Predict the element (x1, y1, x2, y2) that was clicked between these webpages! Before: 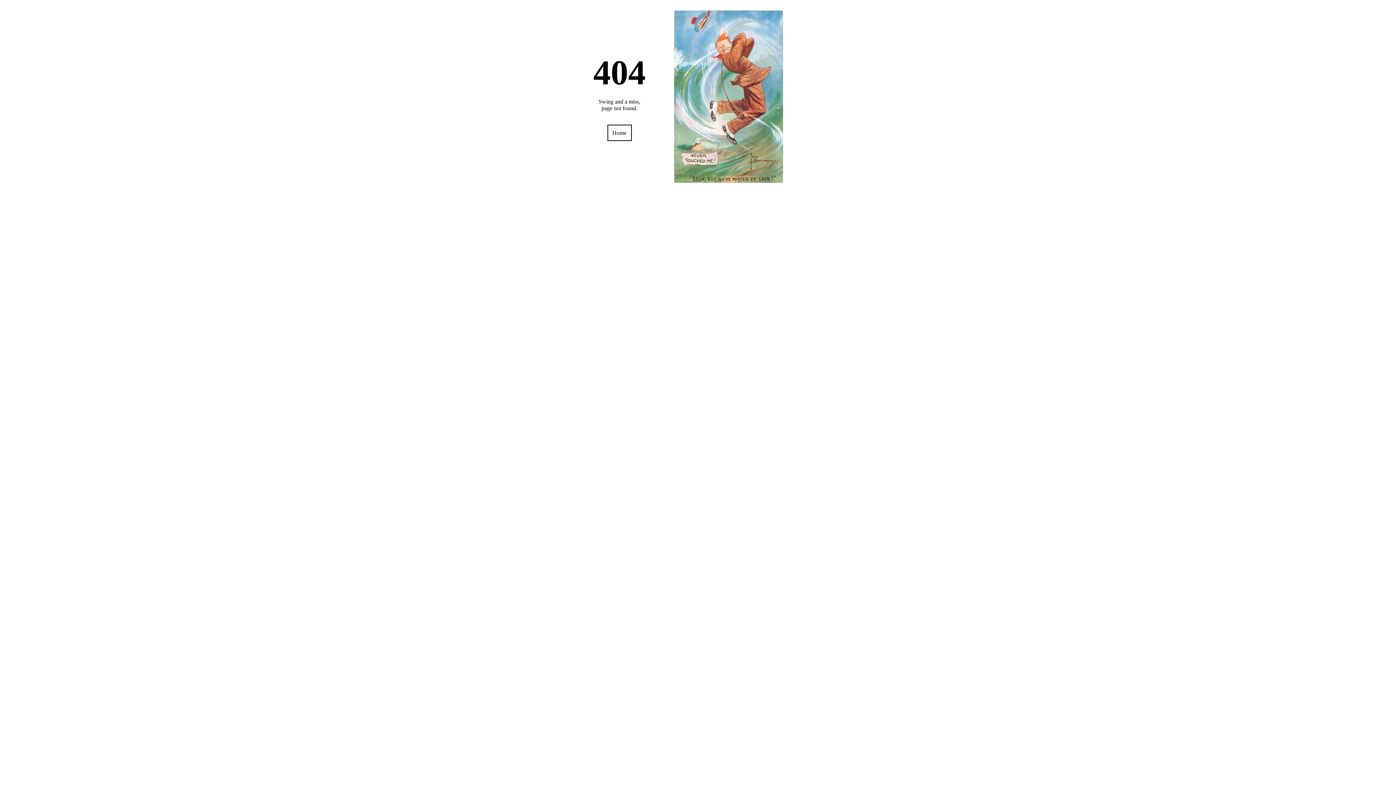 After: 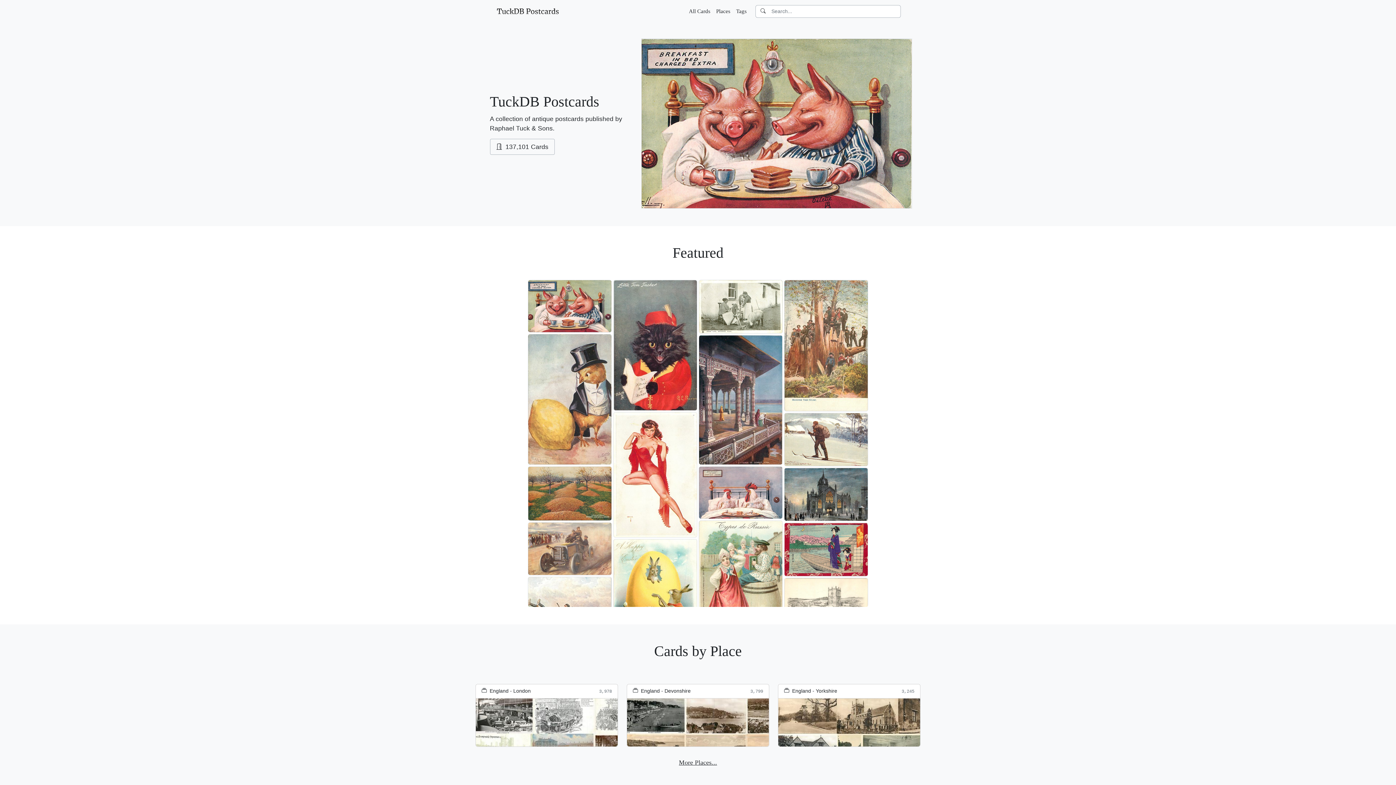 Action: bbox: (607, 124, 631, 141) label: Home